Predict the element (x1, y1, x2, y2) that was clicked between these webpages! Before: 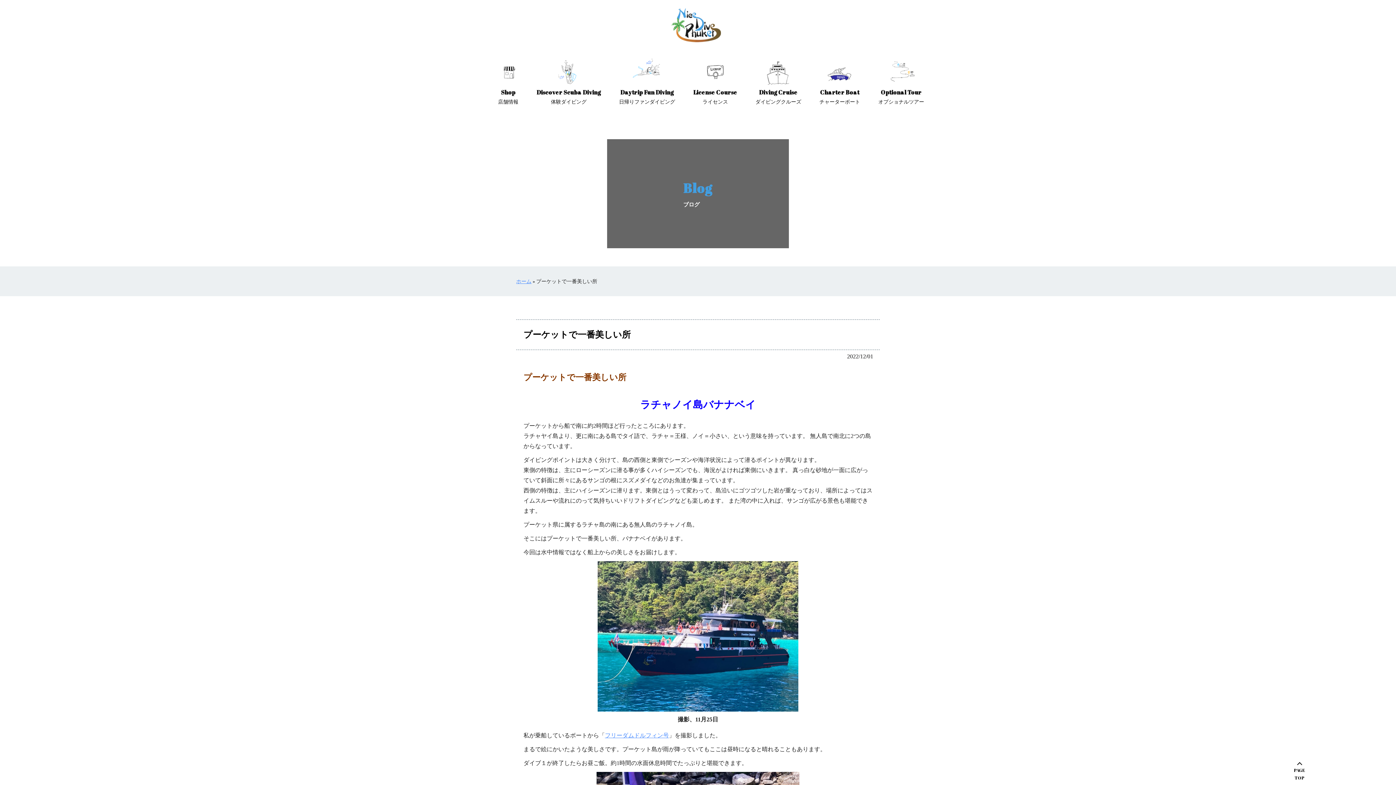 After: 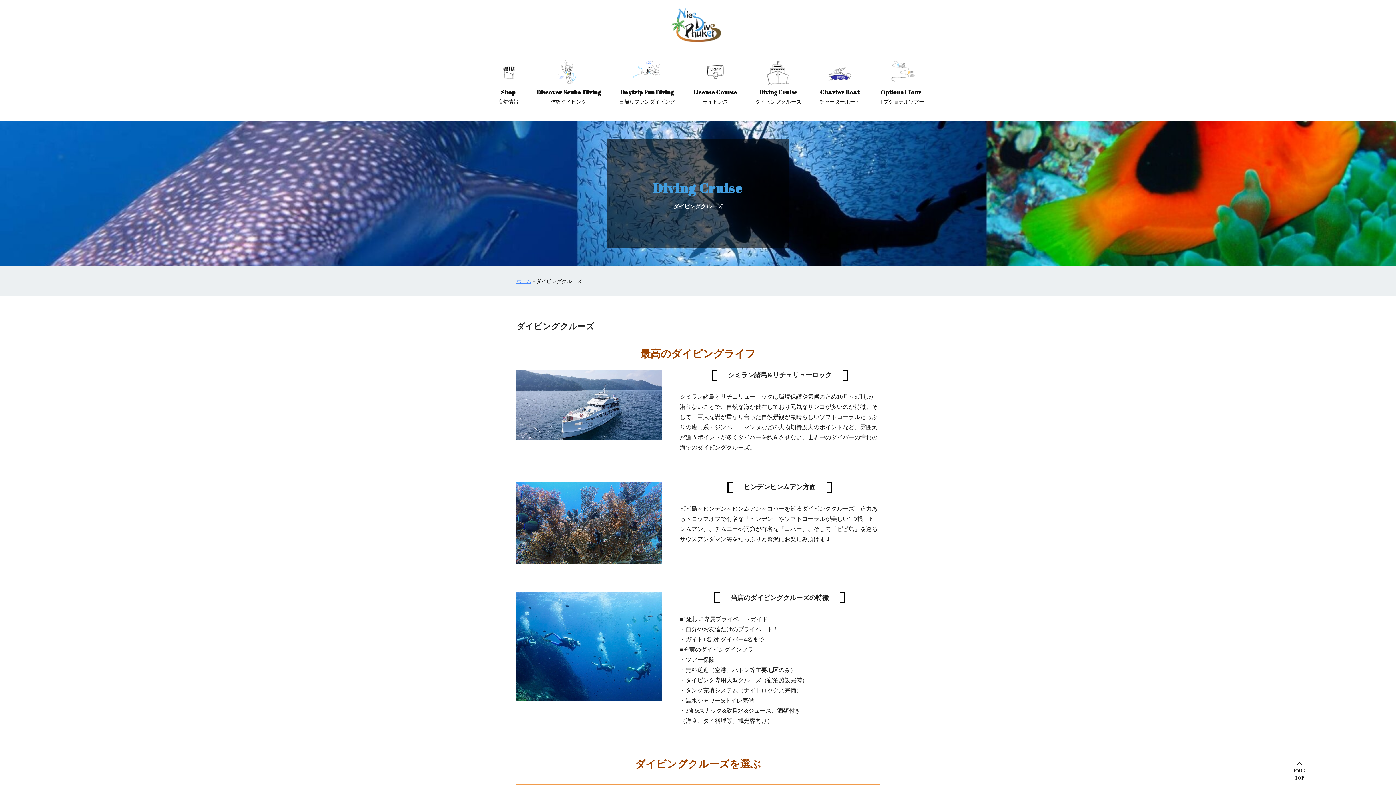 Action: bbox: (755, 54, 801, 109) label: Diving Cruise
ダイビングクルーズ